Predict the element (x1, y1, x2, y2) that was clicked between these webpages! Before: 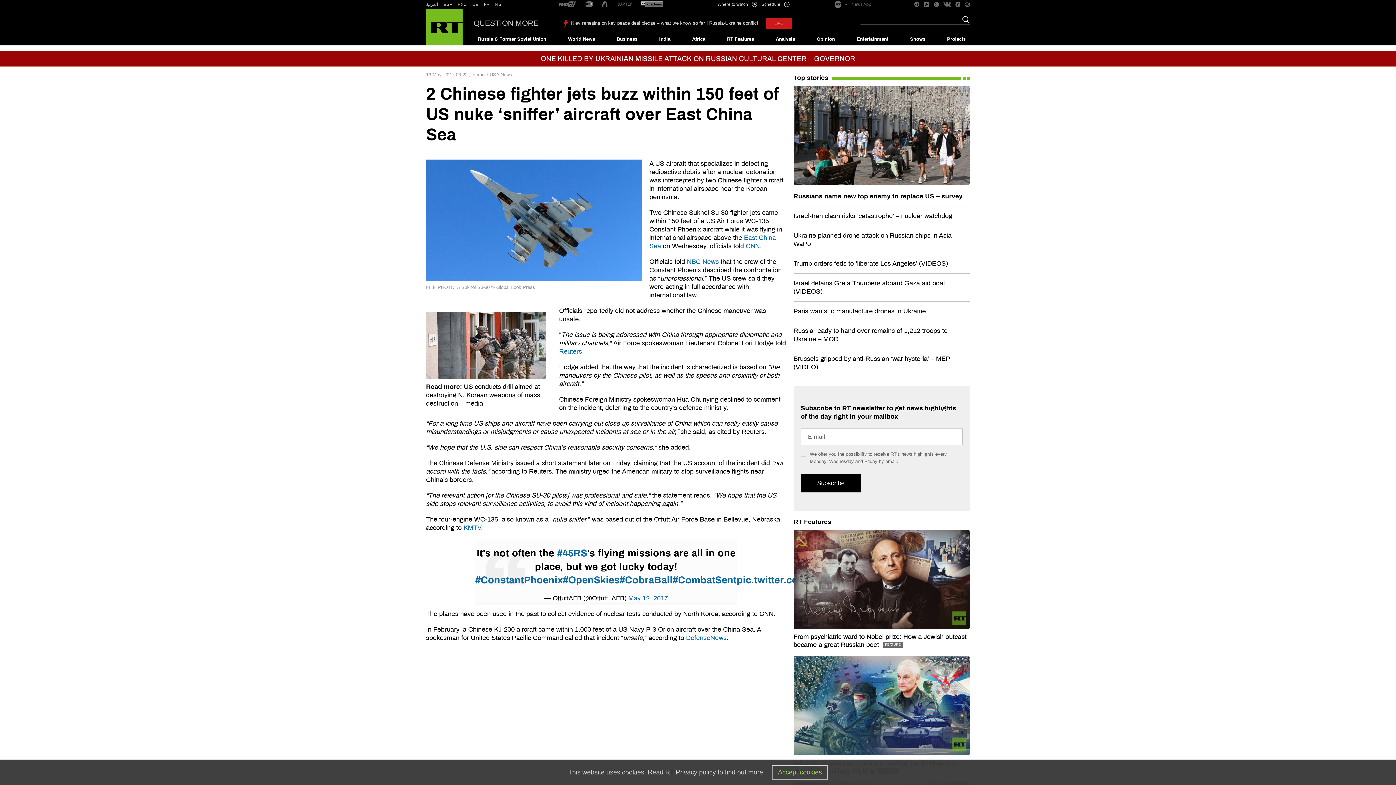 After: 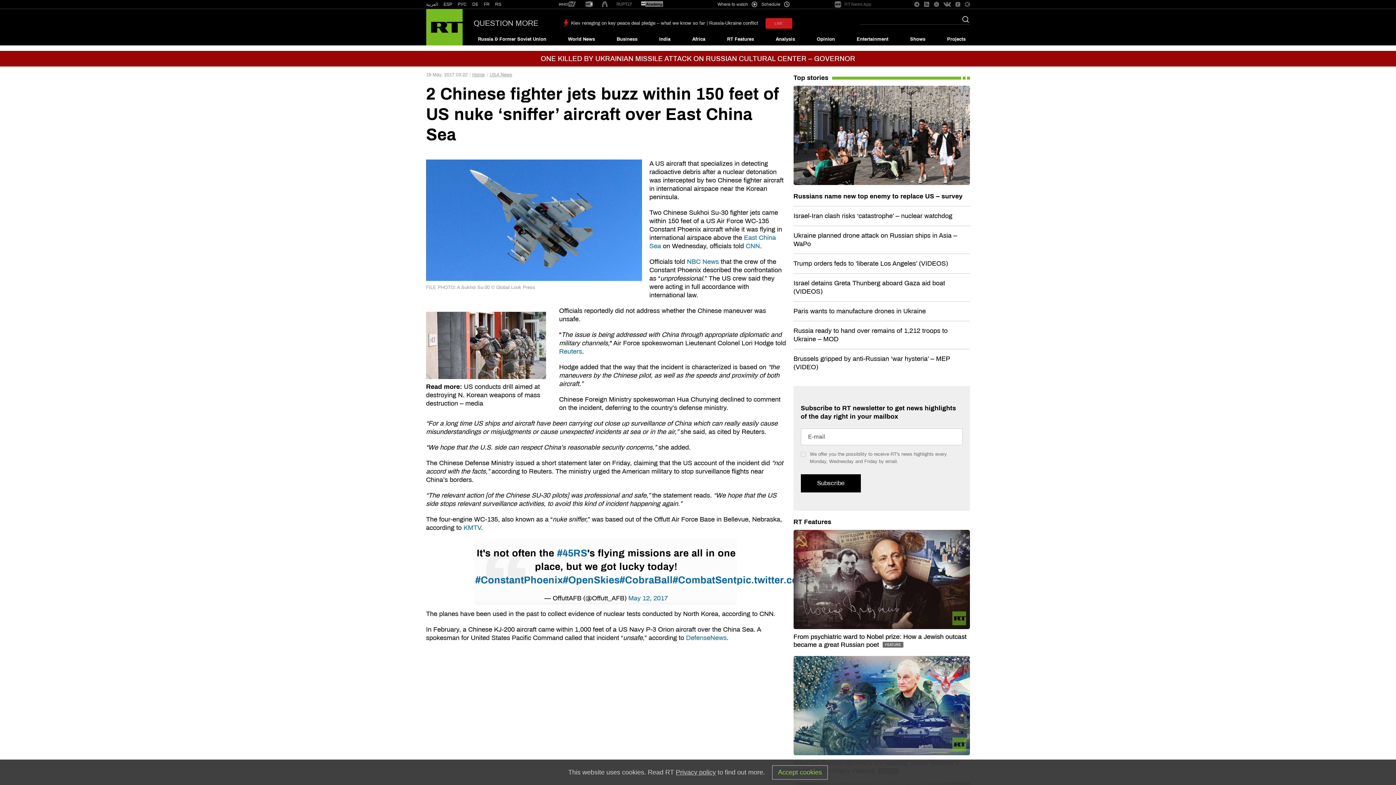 Action: bbox: (934, 1, 939, 7)